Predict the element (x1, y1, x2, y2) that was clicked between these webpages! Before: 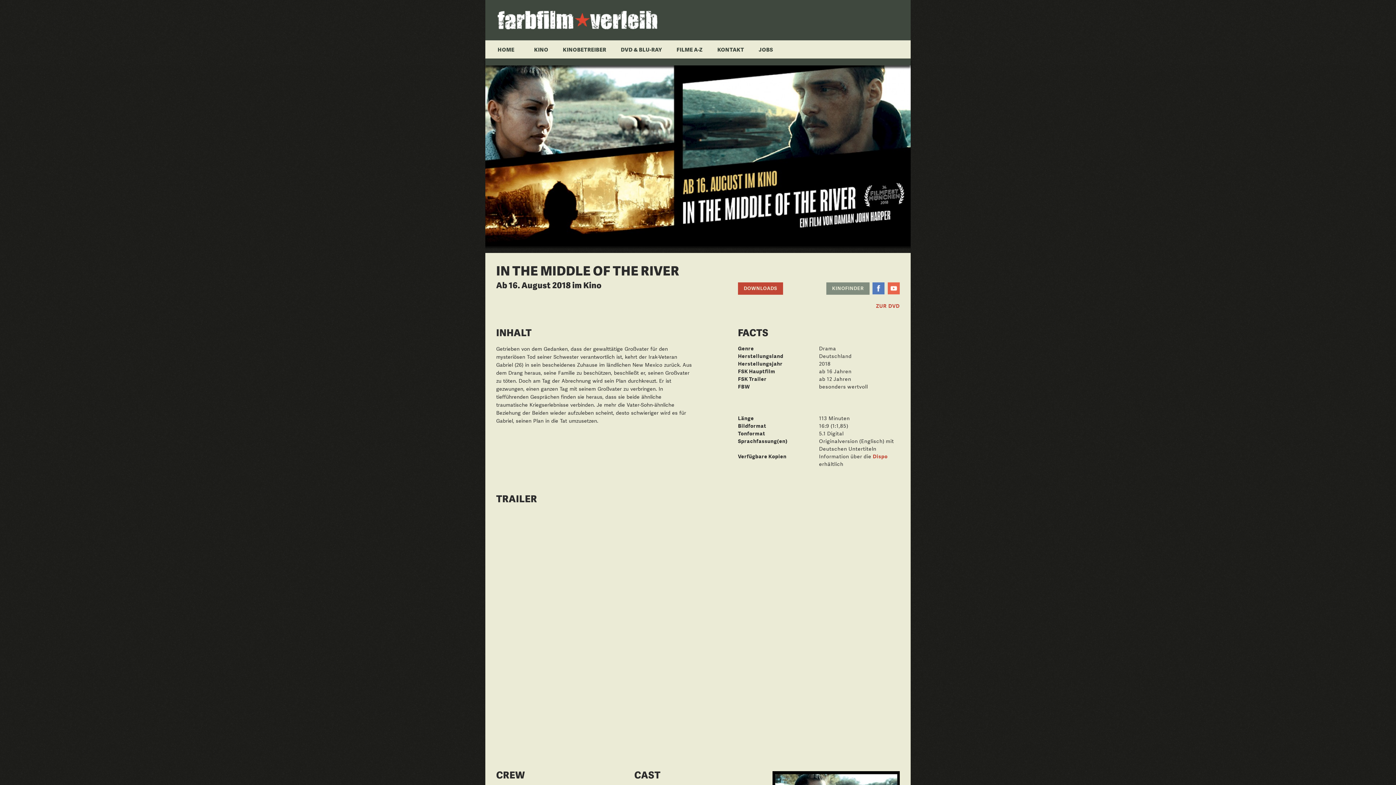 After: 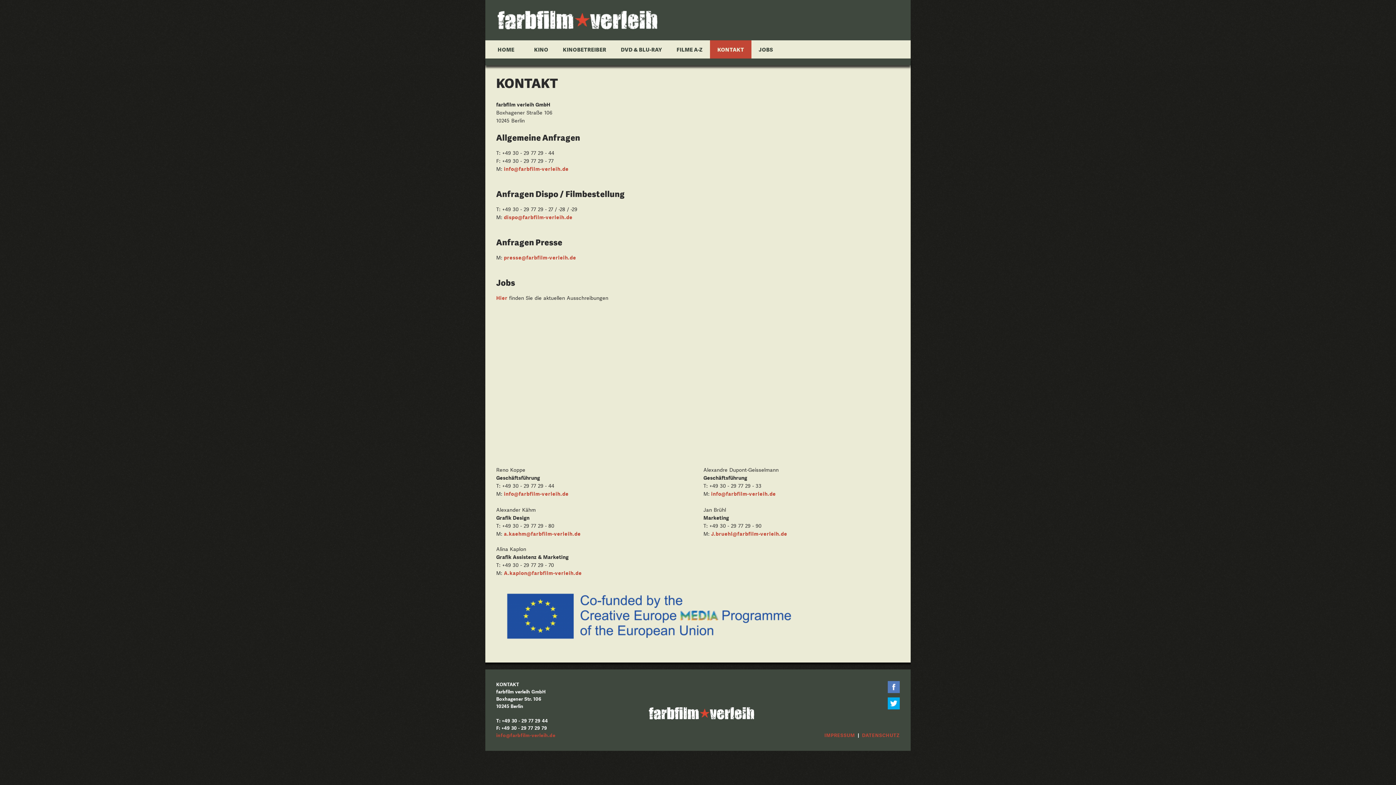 Action: bbox: (710, 40, 751, 58) label: KONTAKT